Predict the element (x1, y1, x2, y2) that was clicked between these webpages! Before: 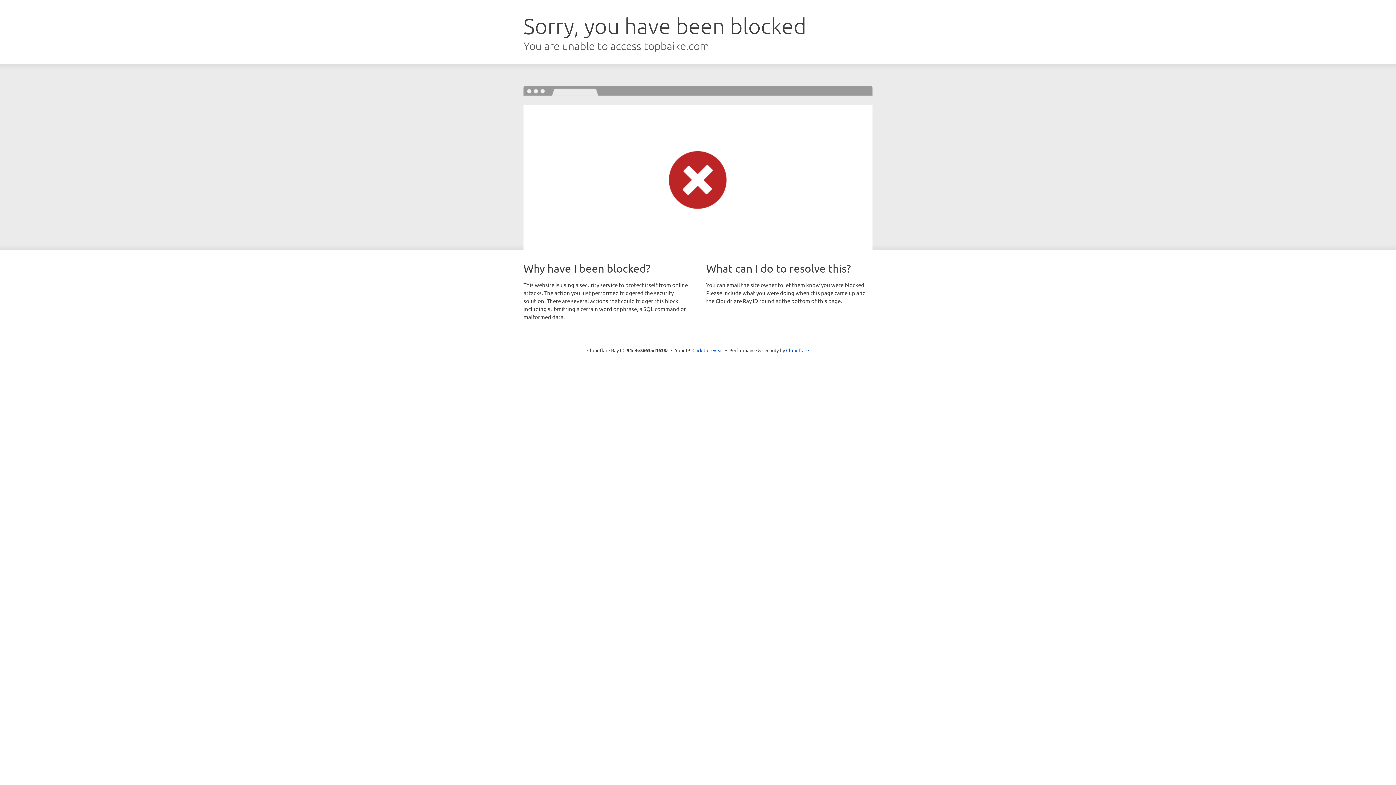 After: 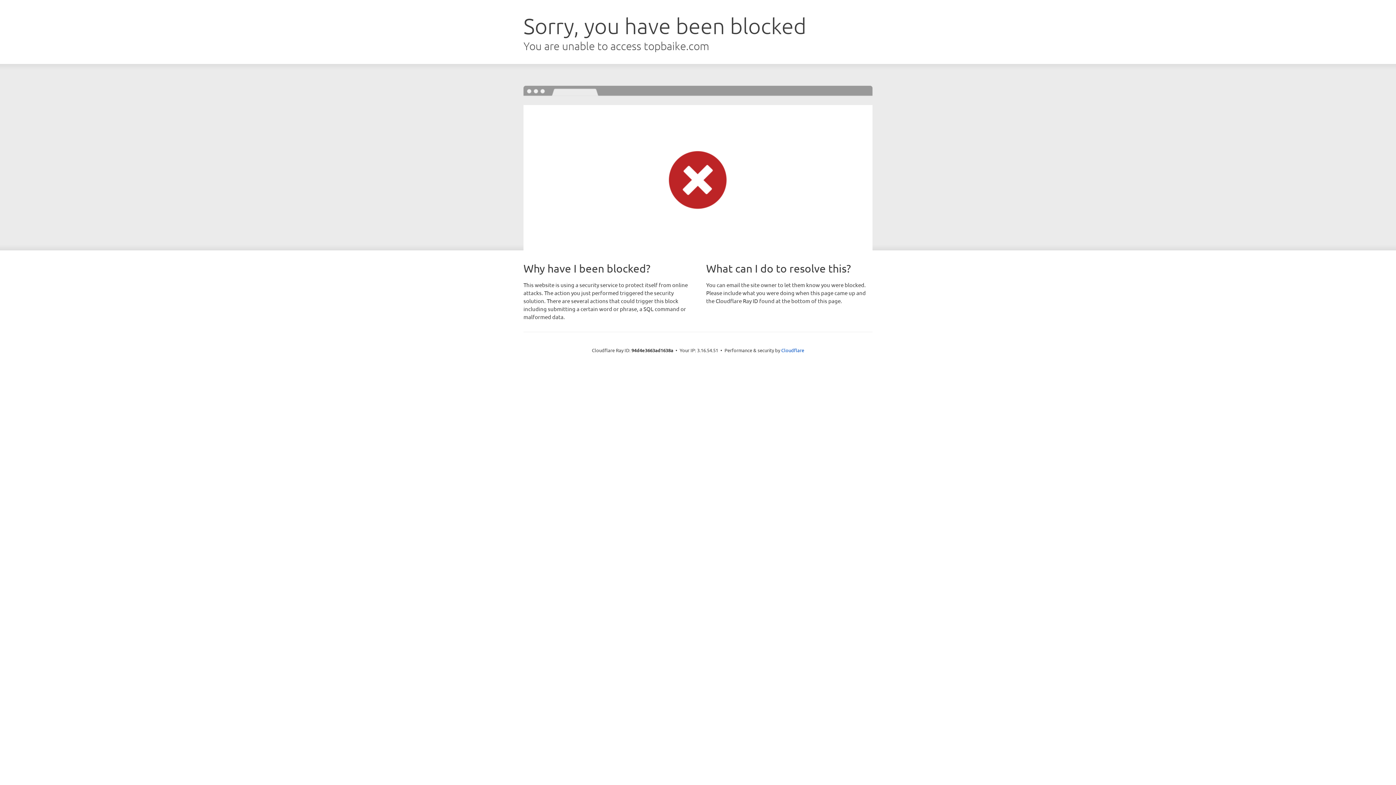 Action: bbox: (692, 346, 723, 353) label: Click to reveal